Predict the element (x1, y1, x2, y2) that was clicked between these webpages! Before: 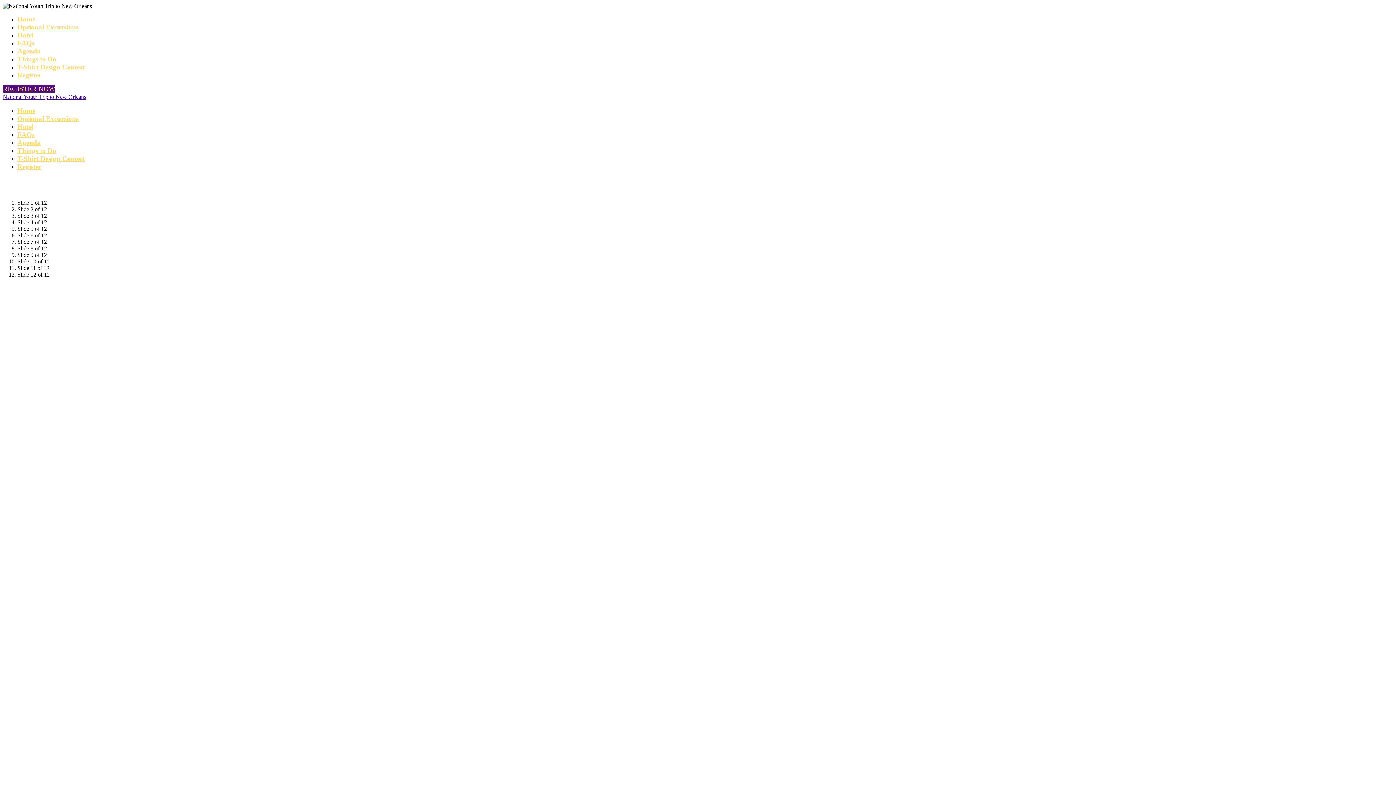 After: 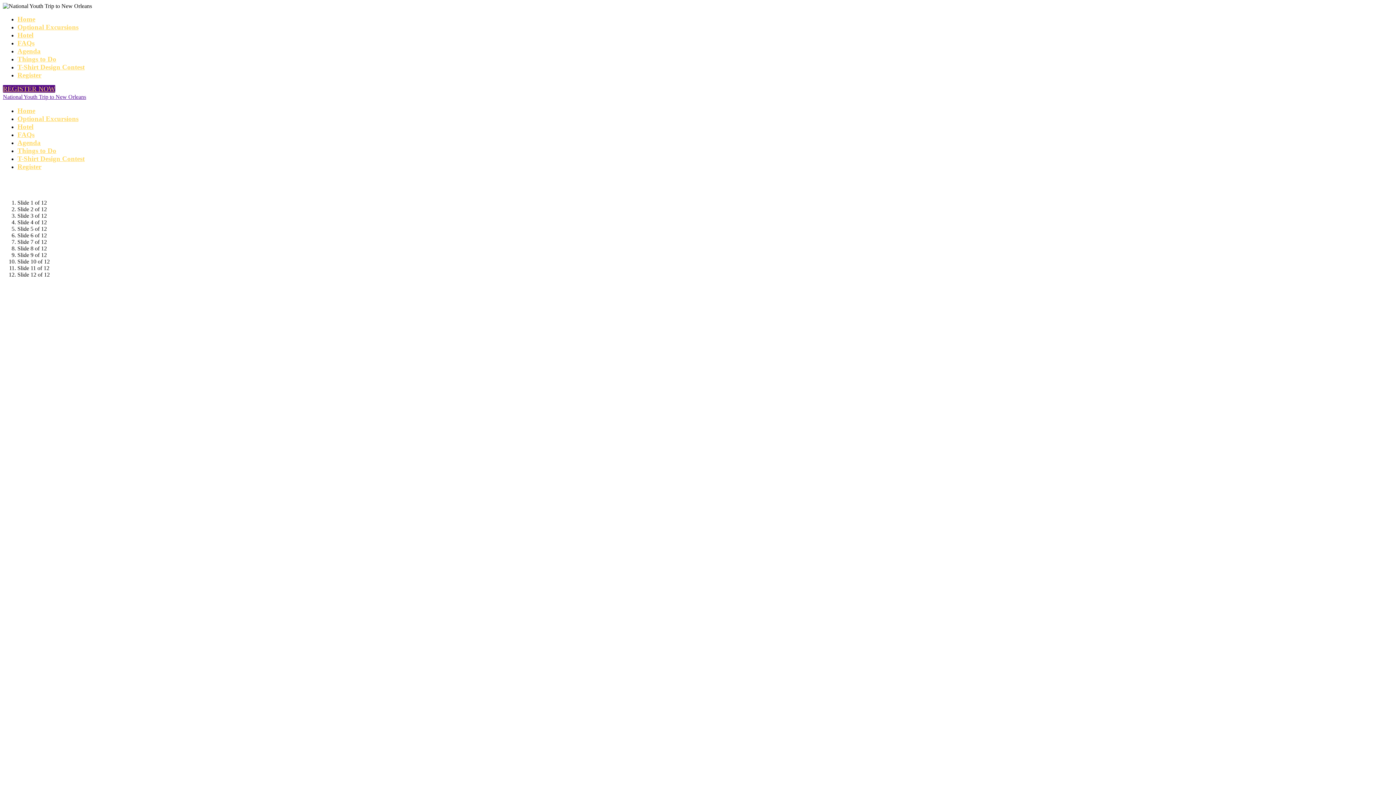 Action: label: Home bbox: (17, 106, 35, 114)